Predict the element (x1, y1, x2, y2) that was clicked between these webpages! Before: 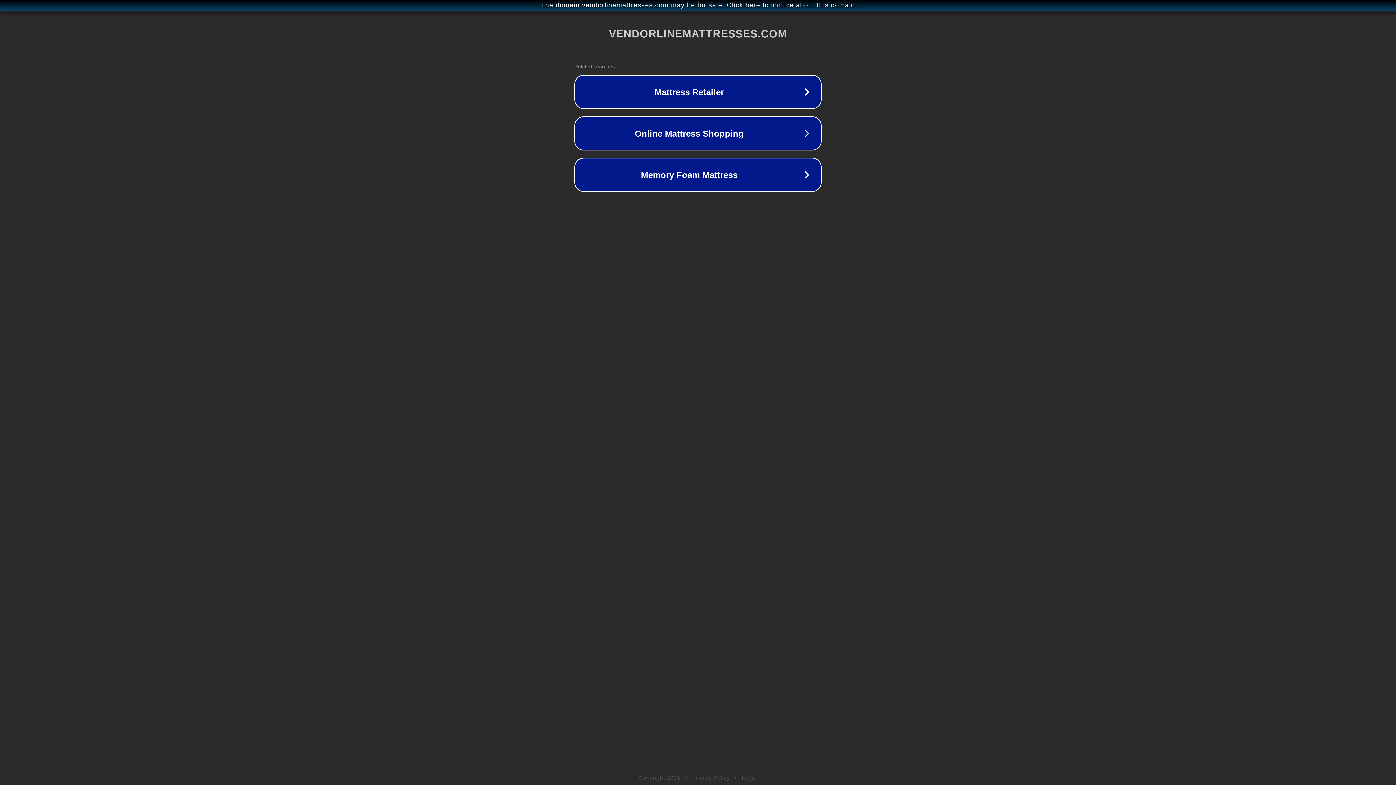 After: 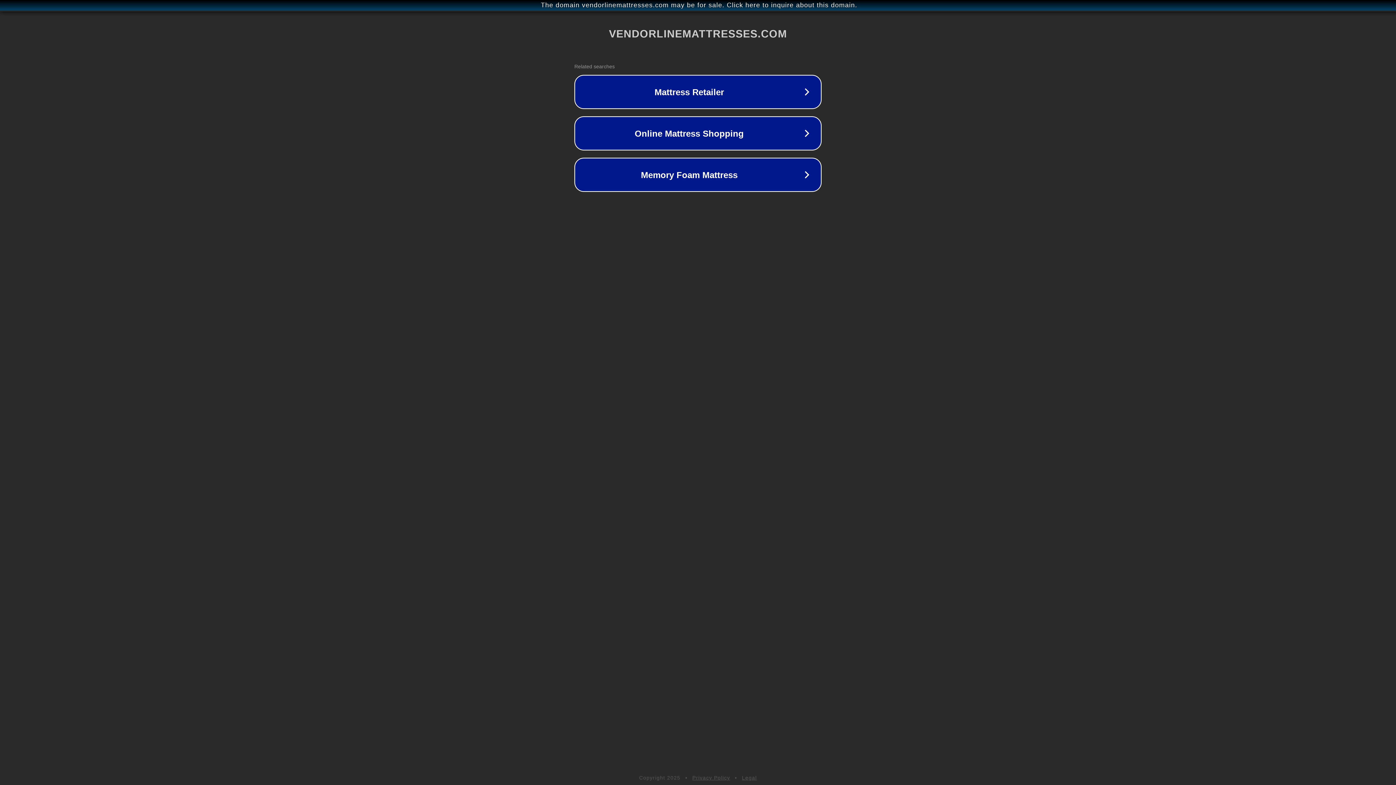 Action: label: Legal bbox: (742, 775, 757, 781)